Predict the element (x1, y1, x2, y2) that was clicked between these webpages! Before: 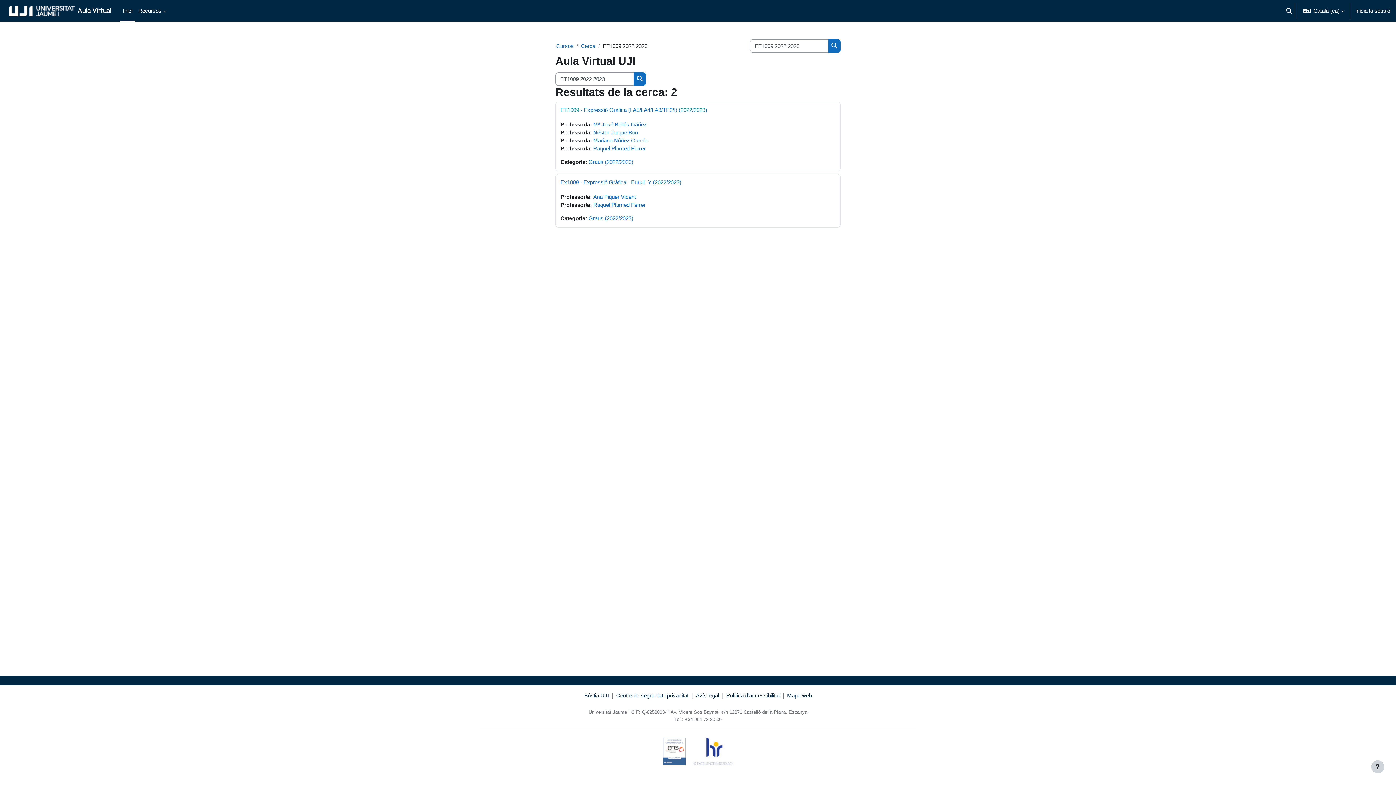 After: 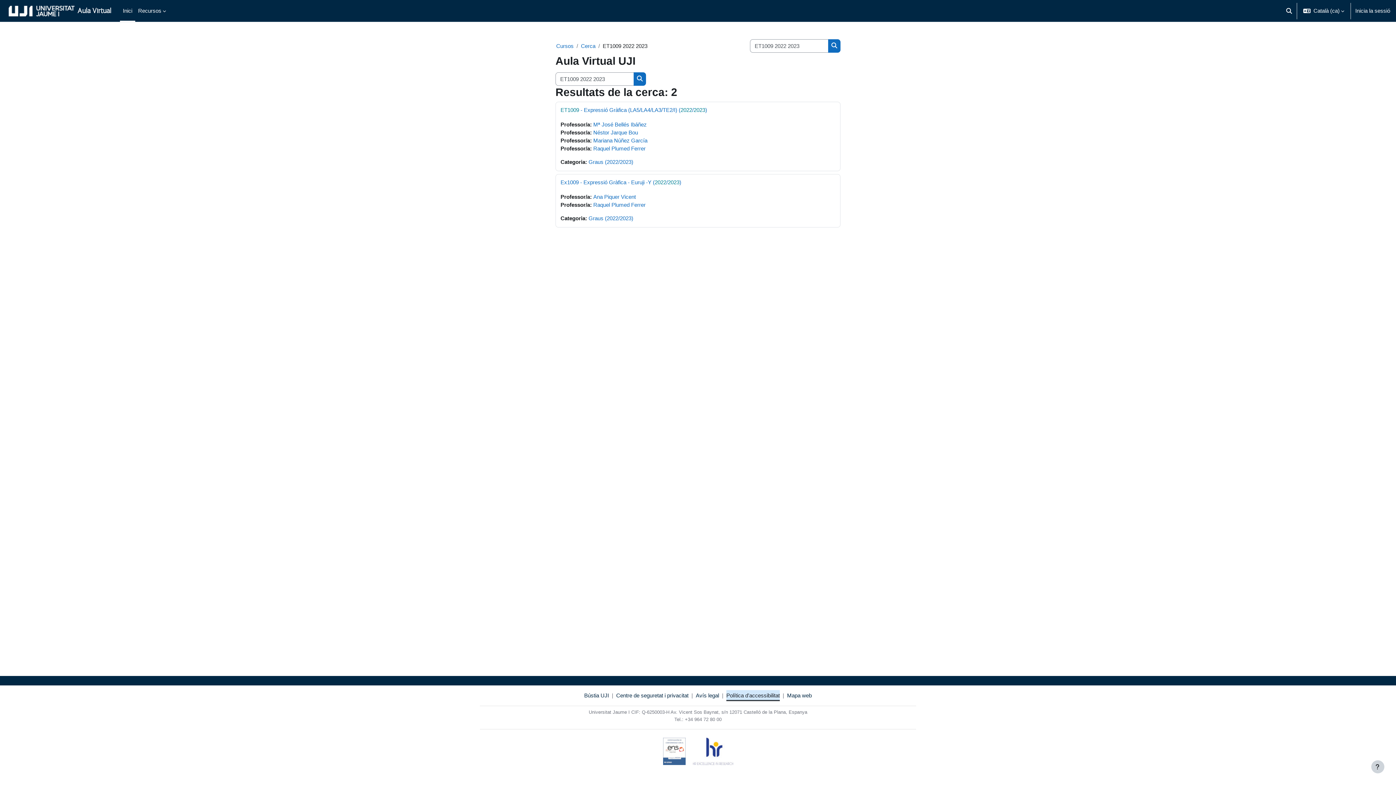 Action: label: Política d'accessibilitat bbox: (726, 691, 780, 700)